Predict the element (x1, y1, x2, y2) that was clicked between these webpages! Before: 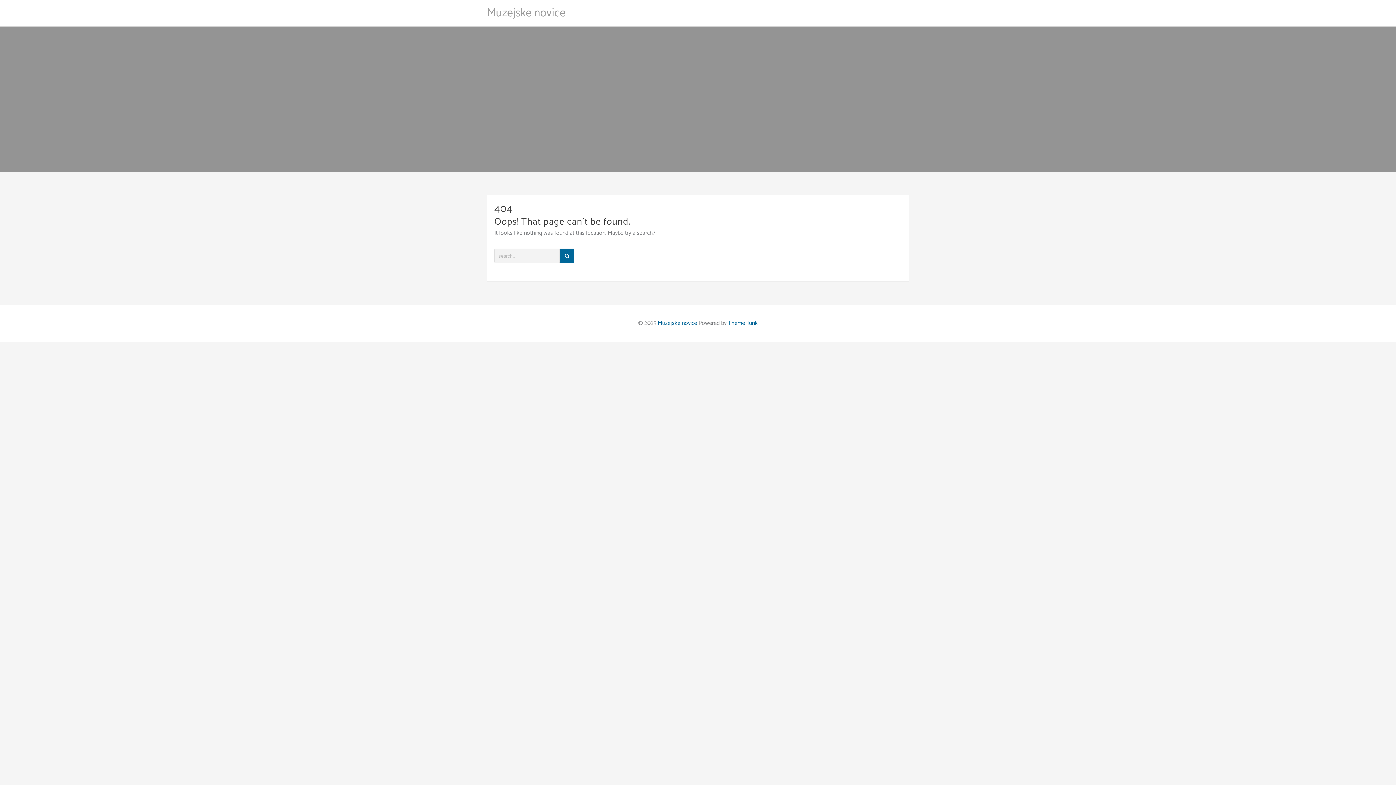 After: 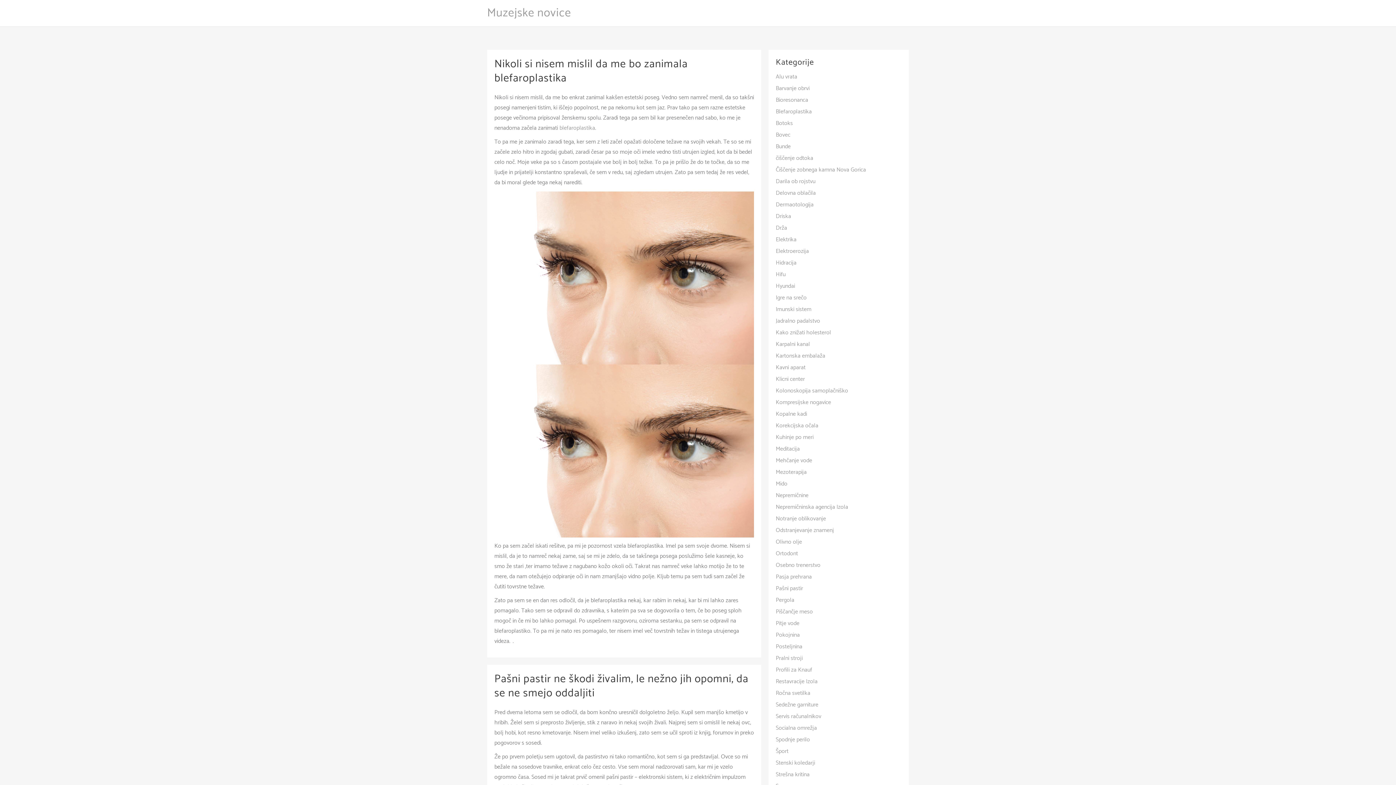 Action: label: Muzejske novice bbox: (658, 318, 697, 328)